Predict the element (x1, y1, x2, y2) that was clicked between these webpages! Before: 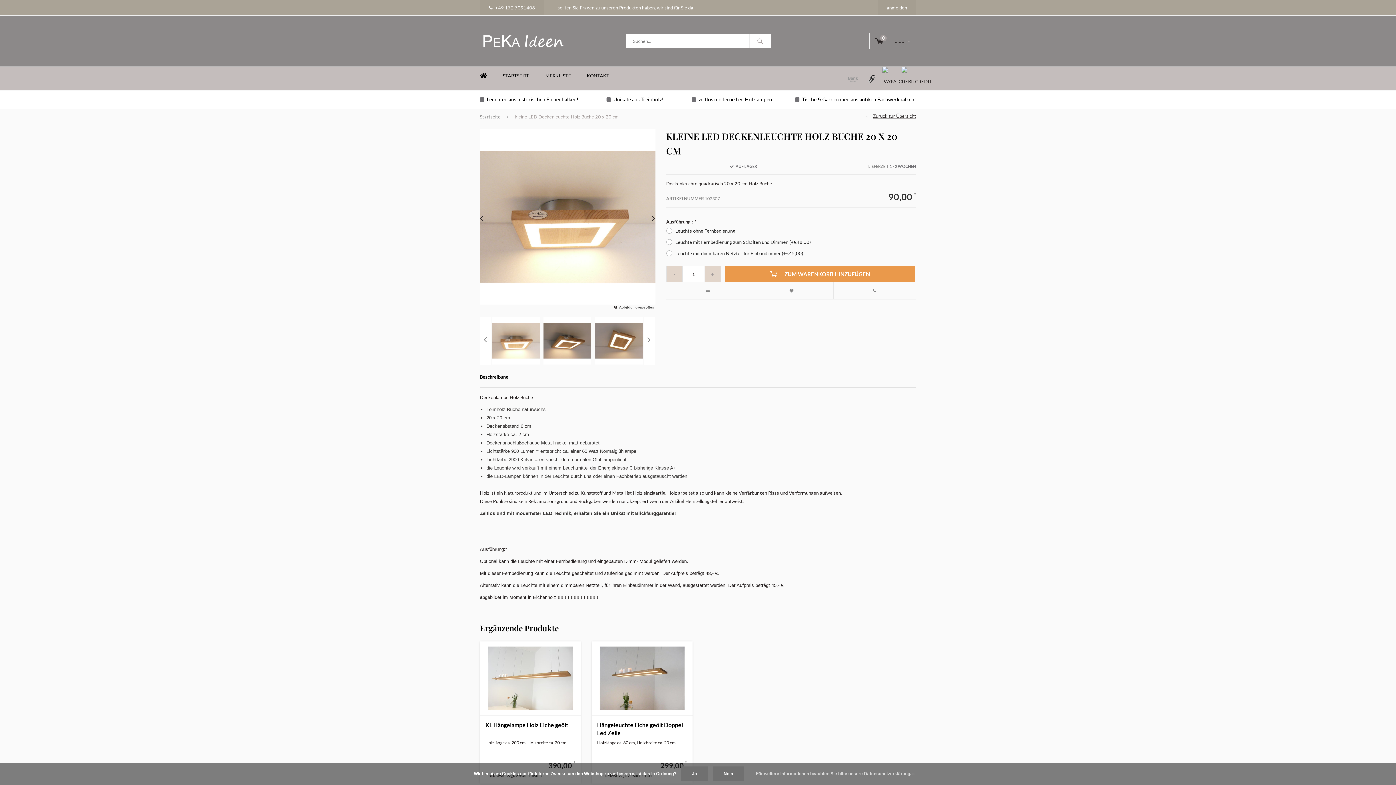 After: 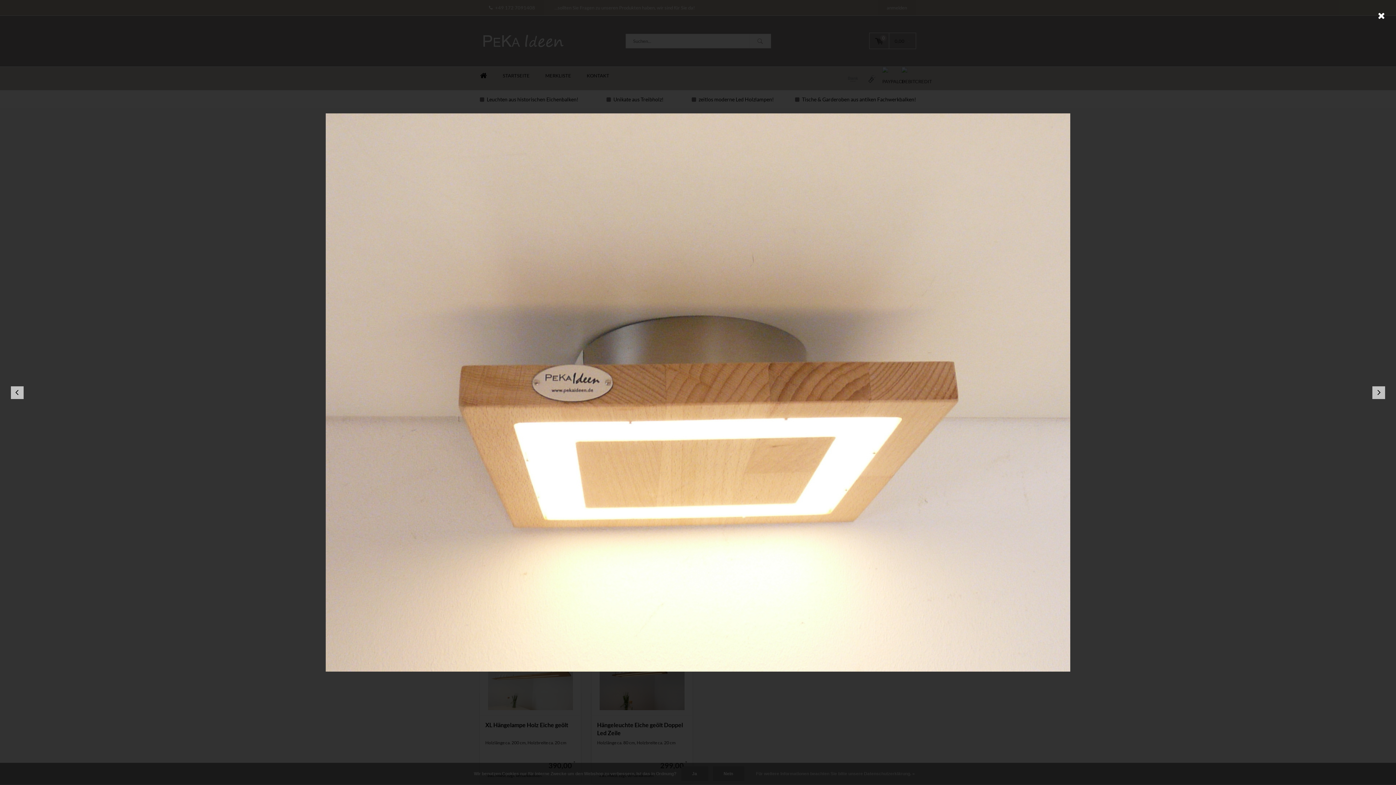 Action: bbox: (619, 304, 655, 309) label: Abbildung vergrößern